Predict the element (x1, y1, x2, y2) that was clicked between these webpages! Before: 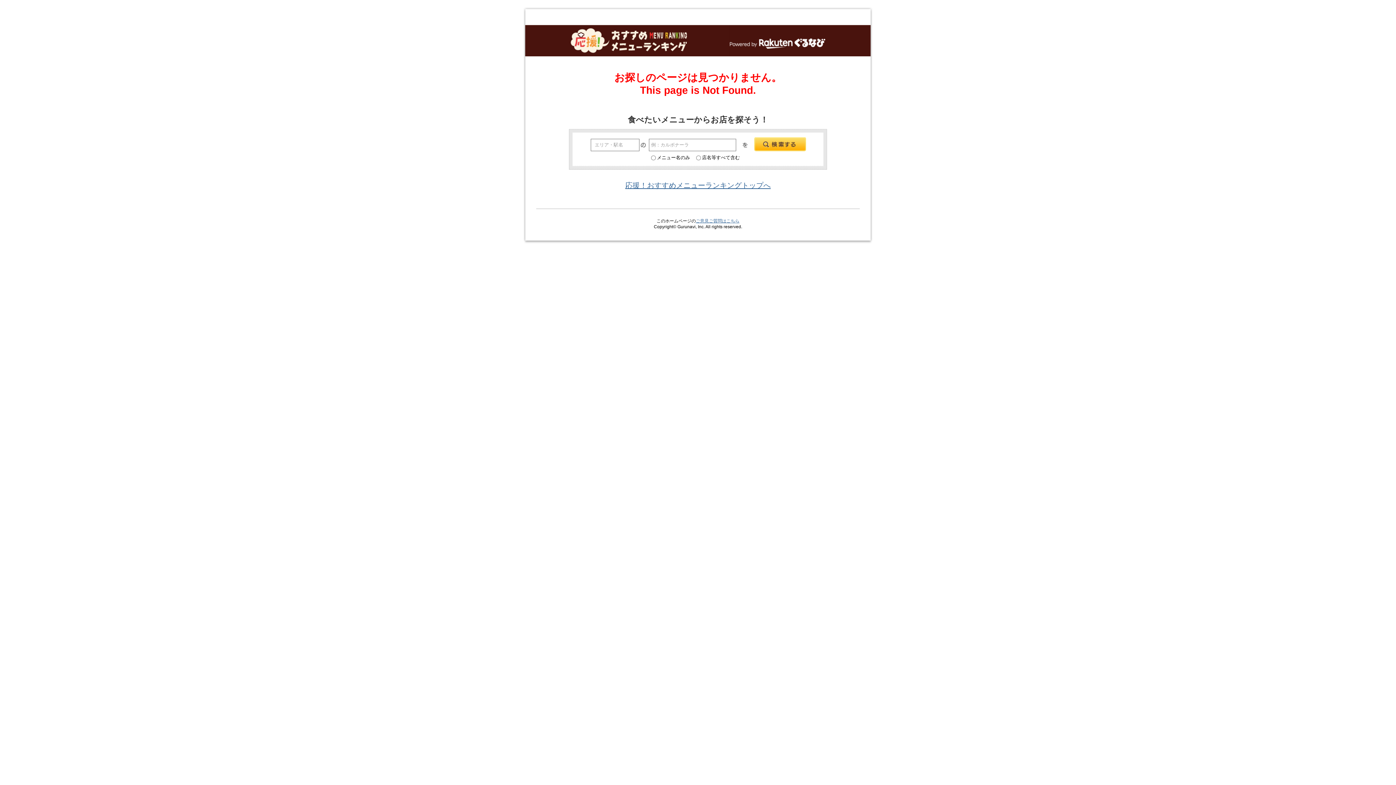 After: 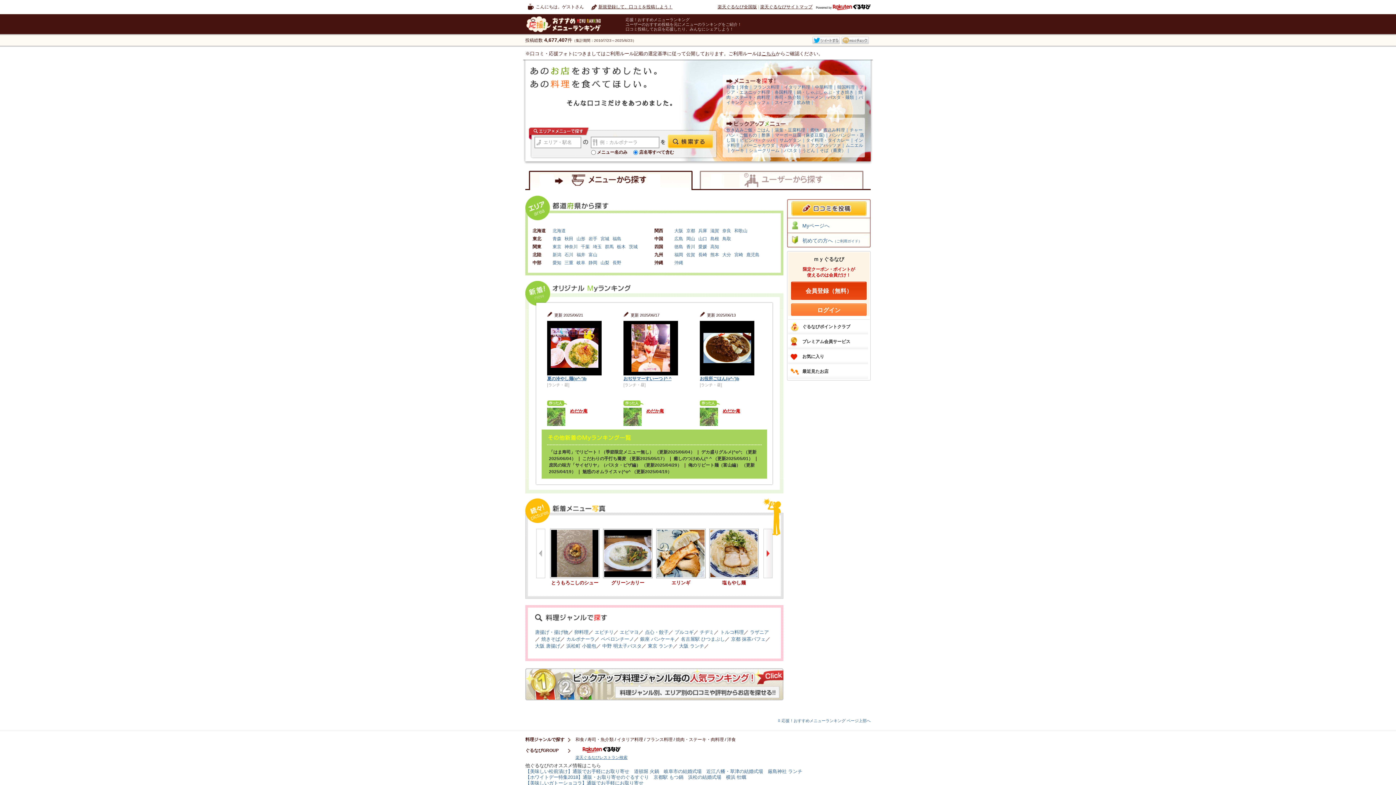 Action: bbox: (625, 181, 770, 189) label: 応援！おすすめメニューランキングトップへ